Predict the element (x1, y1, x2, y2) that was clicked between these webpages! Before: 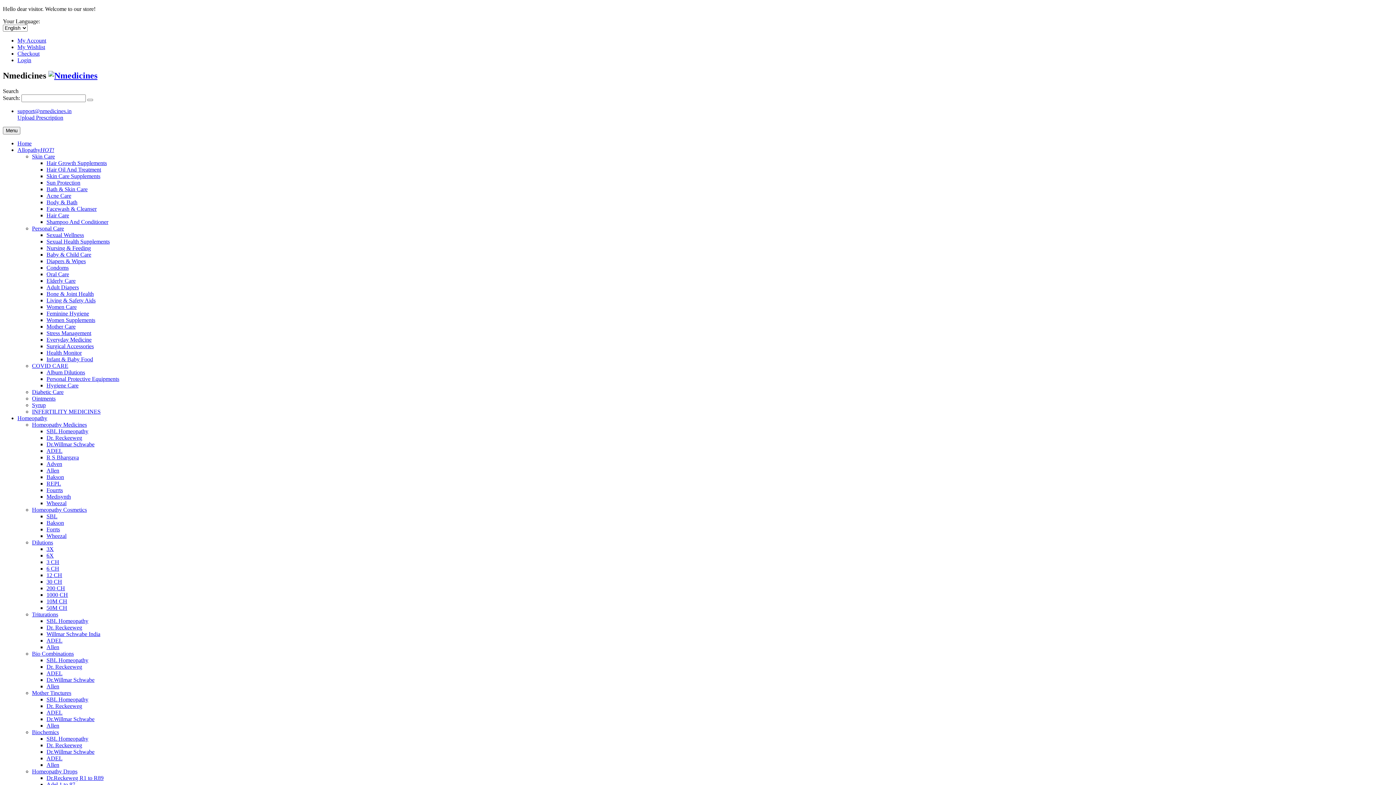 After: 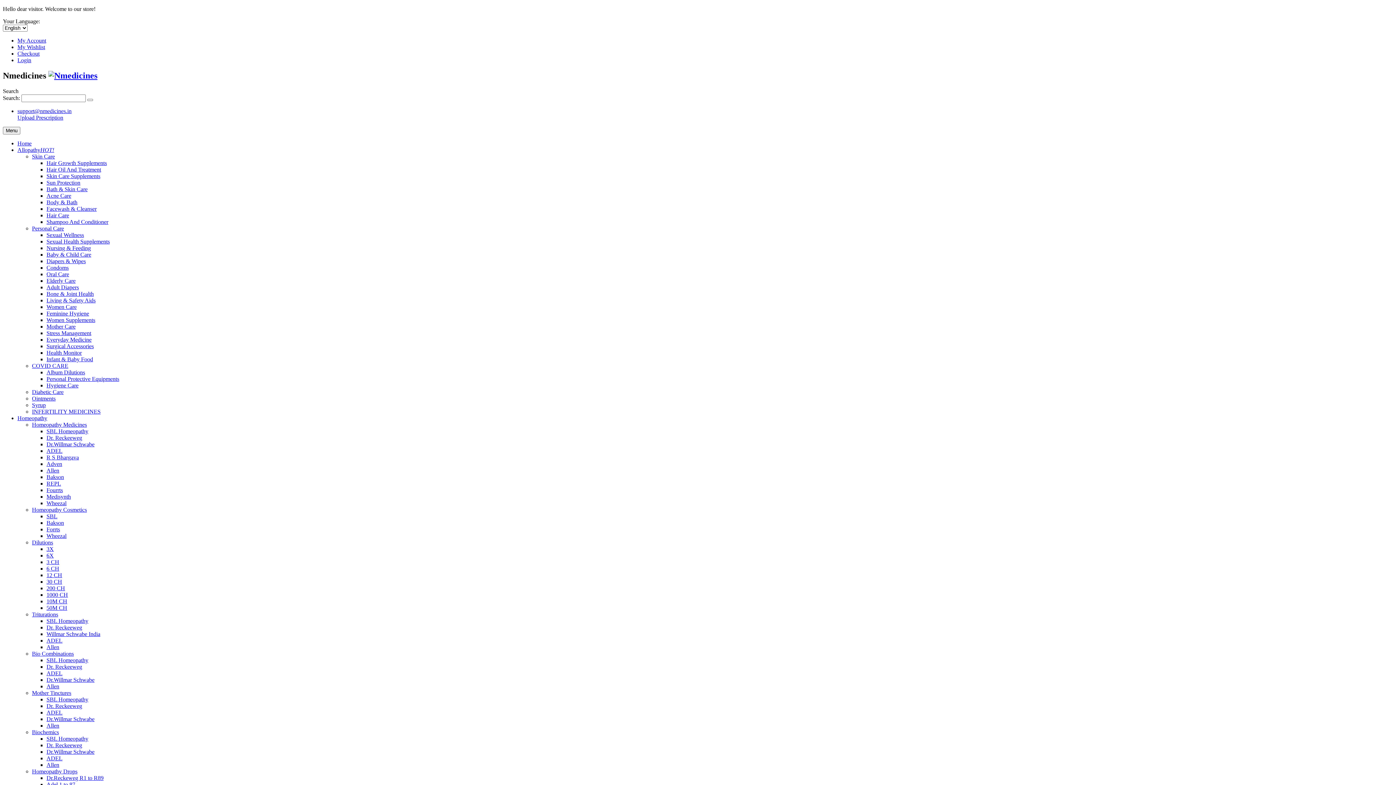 Action: bbox: (46, 284, 78, 290) label: Adult Diapers